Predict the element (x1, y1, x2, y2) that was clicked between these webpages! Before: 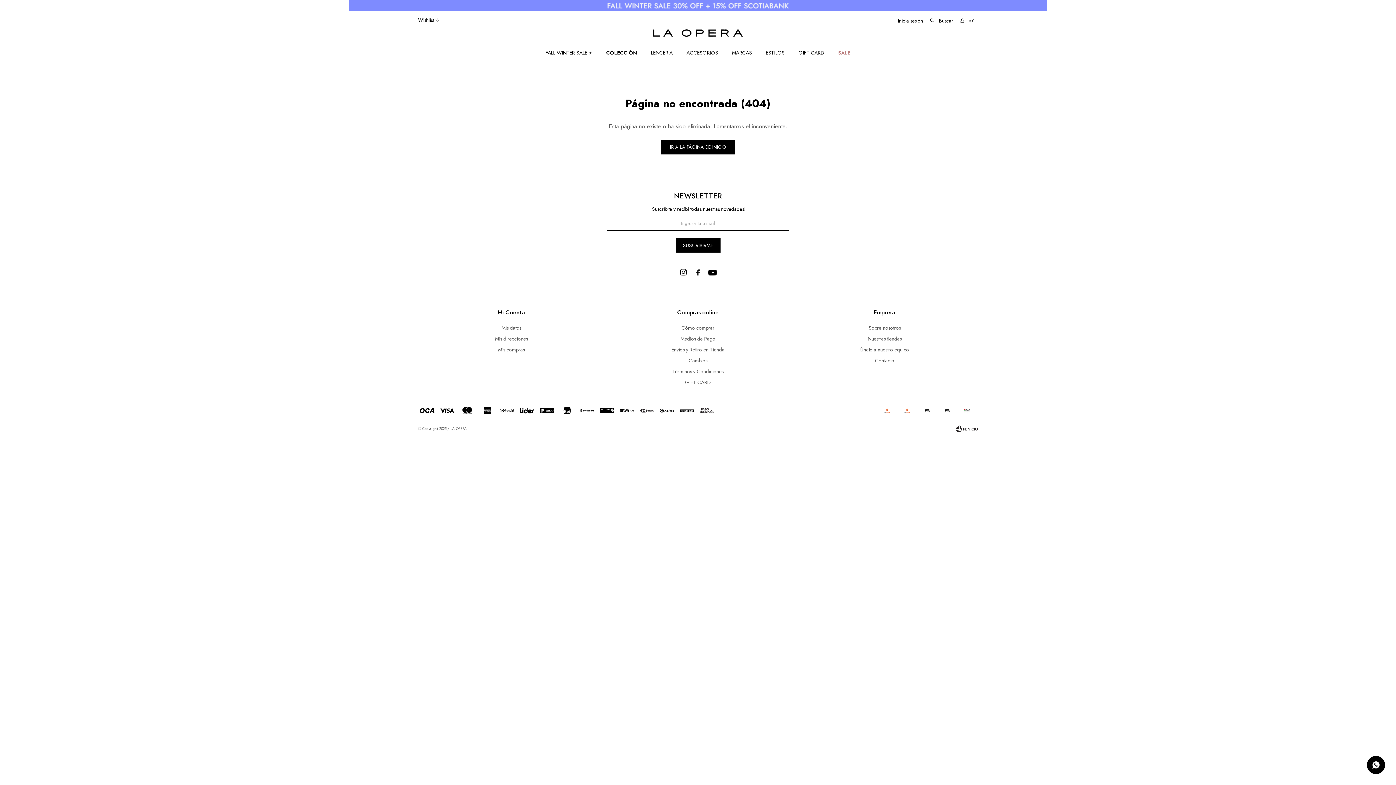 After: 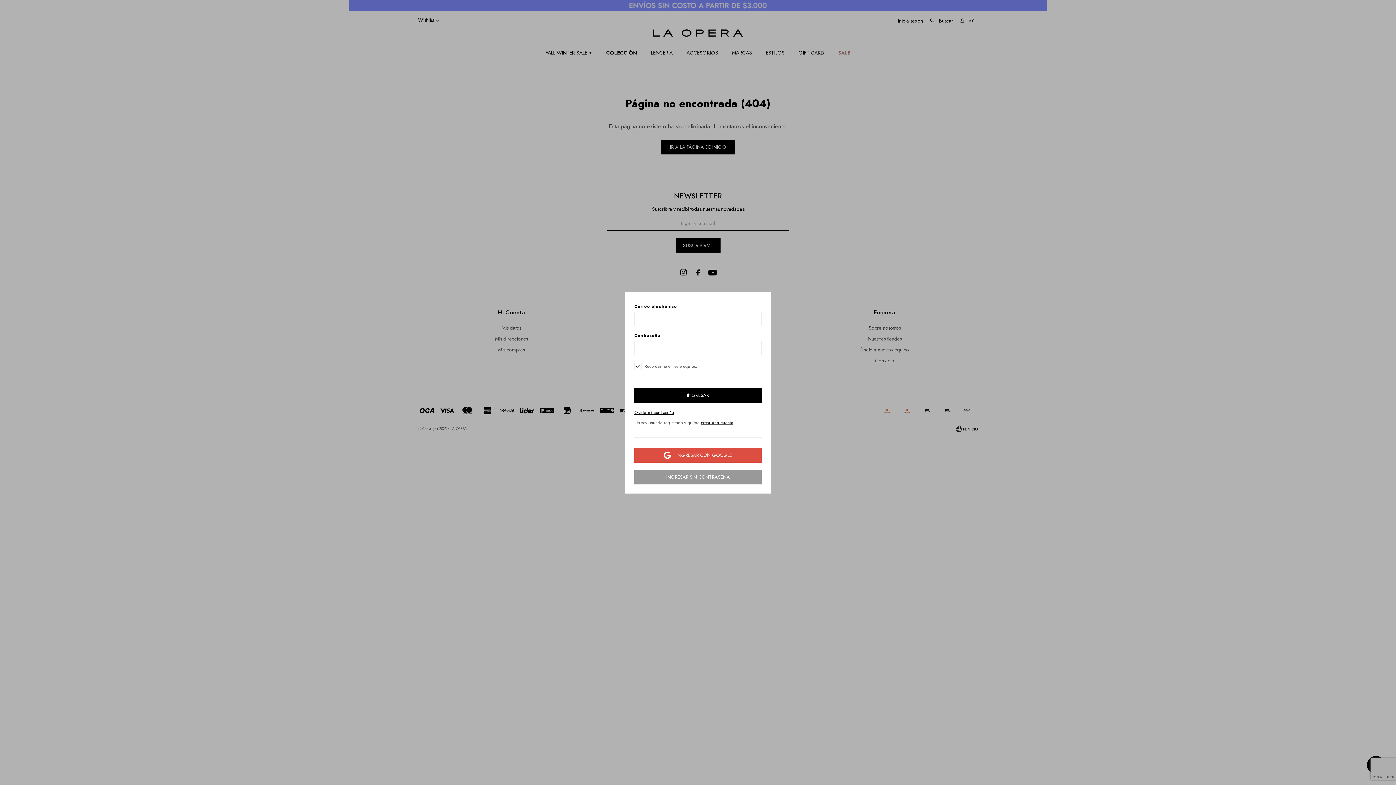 Action: bbox: (898, 14, 926, 25) label: Mi cuenta